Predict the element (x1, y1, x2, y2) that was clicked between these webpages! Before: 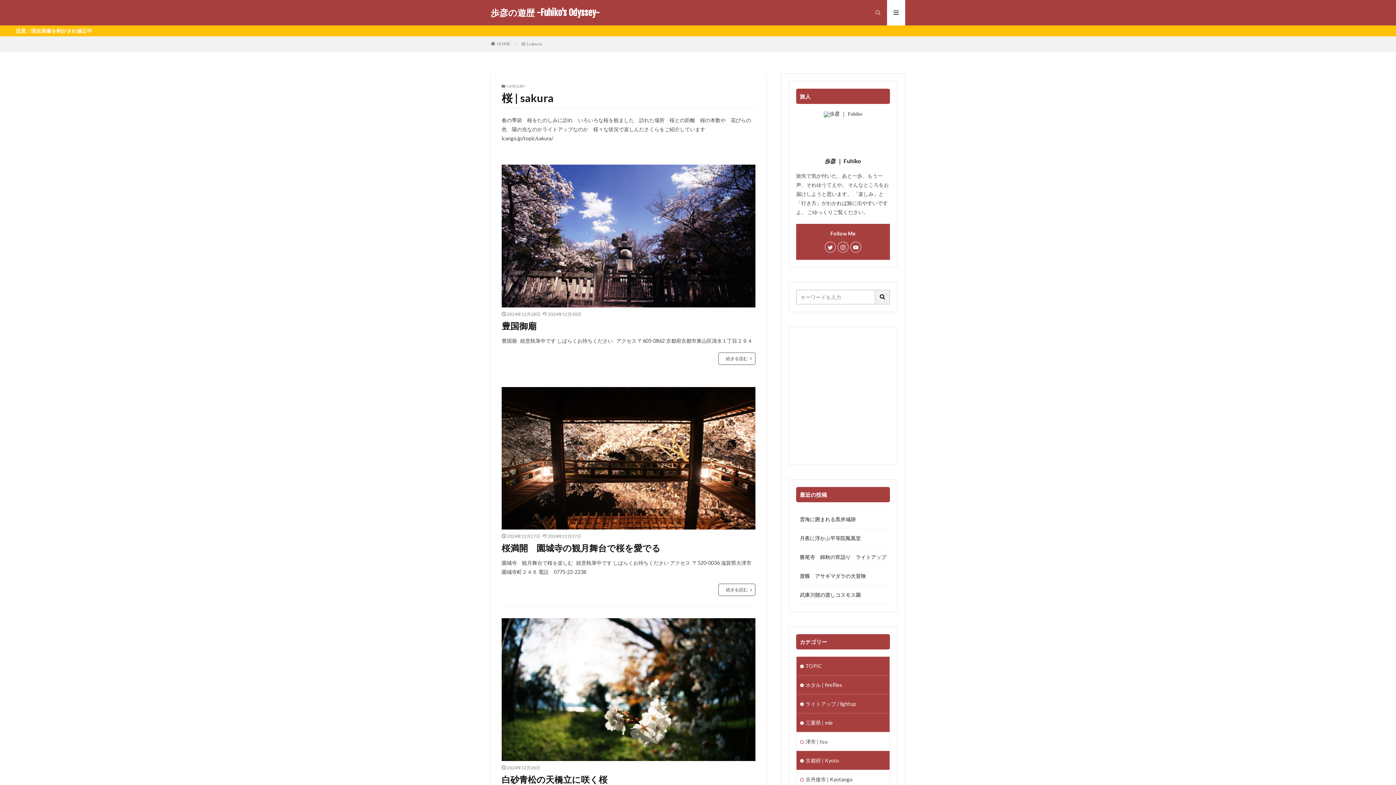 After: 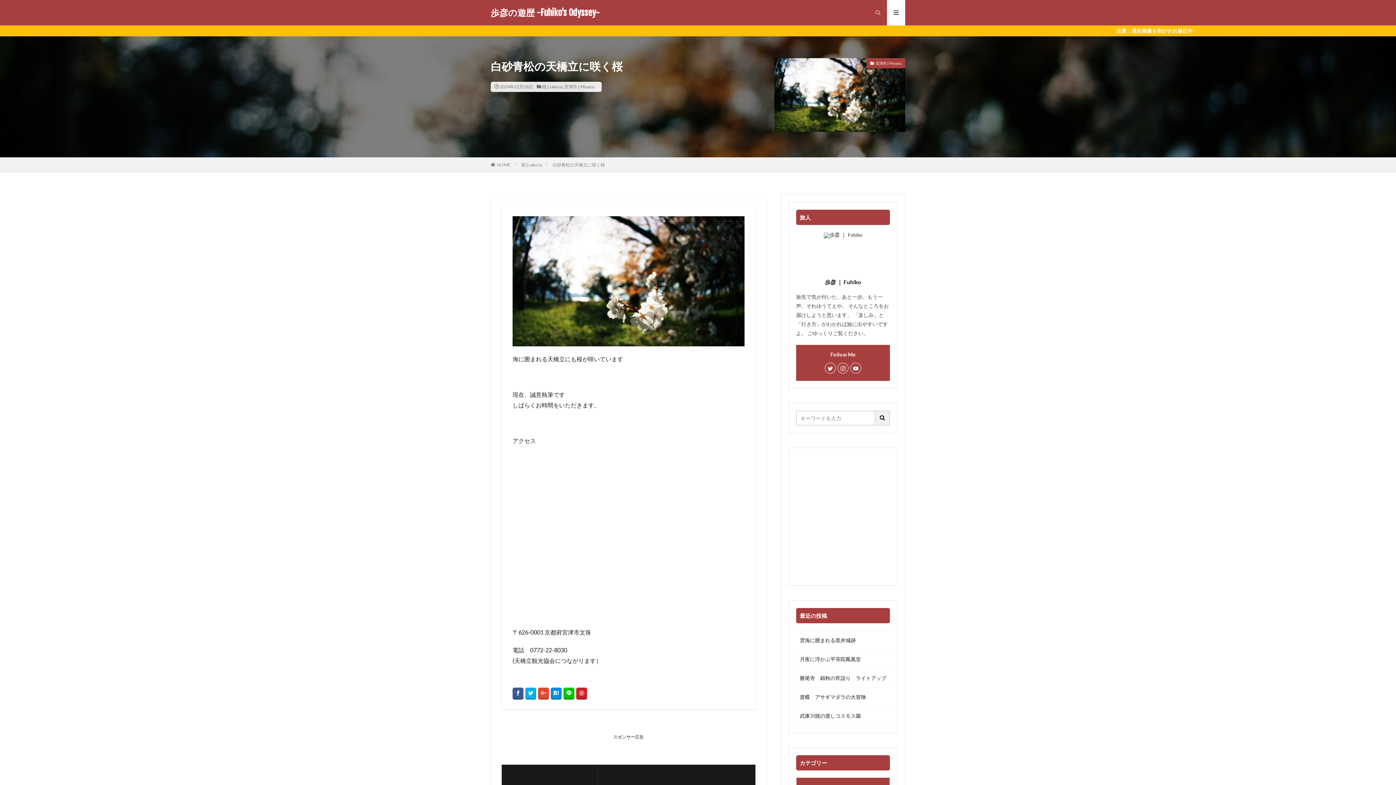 Action: label: 白砂青松の天橋立に咲く桜 bbox: (501, 773, 607, 786)